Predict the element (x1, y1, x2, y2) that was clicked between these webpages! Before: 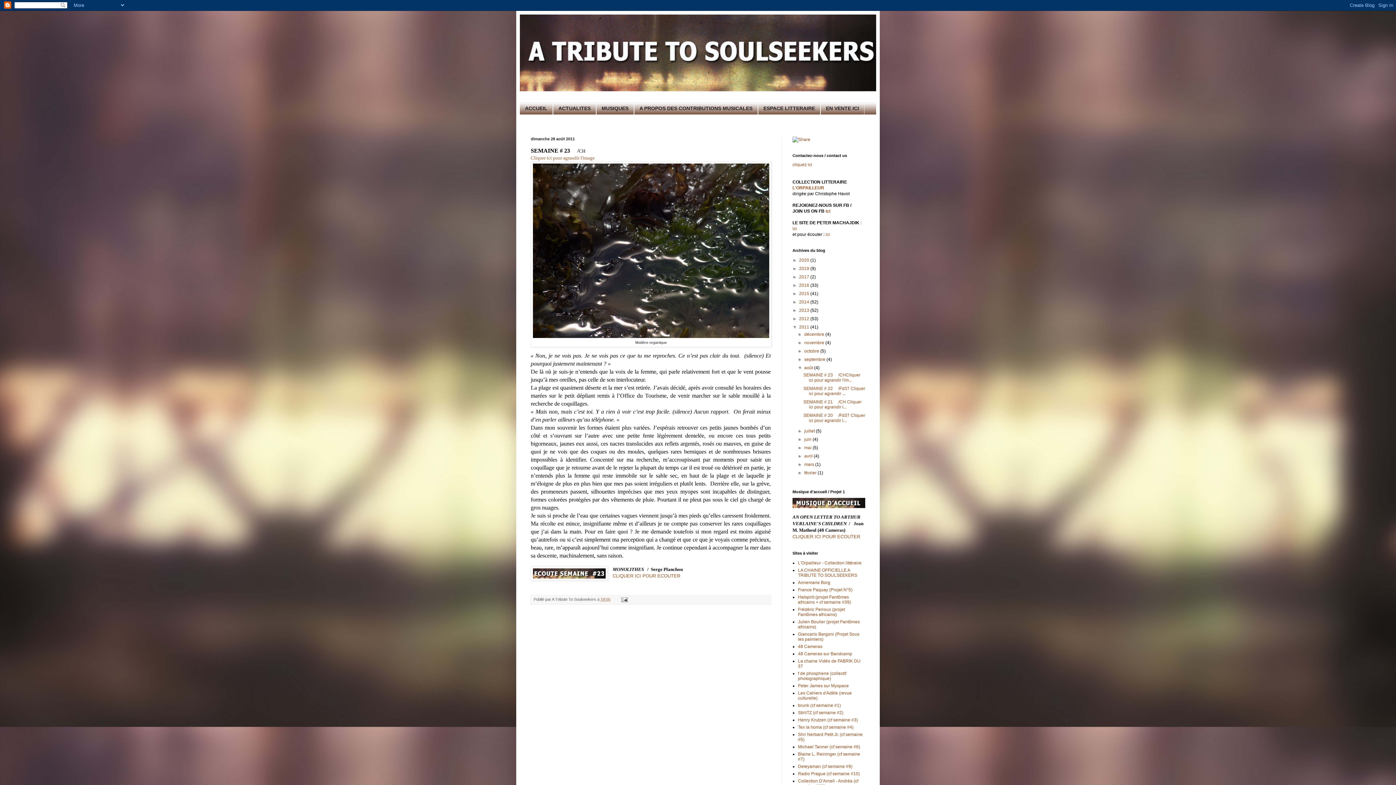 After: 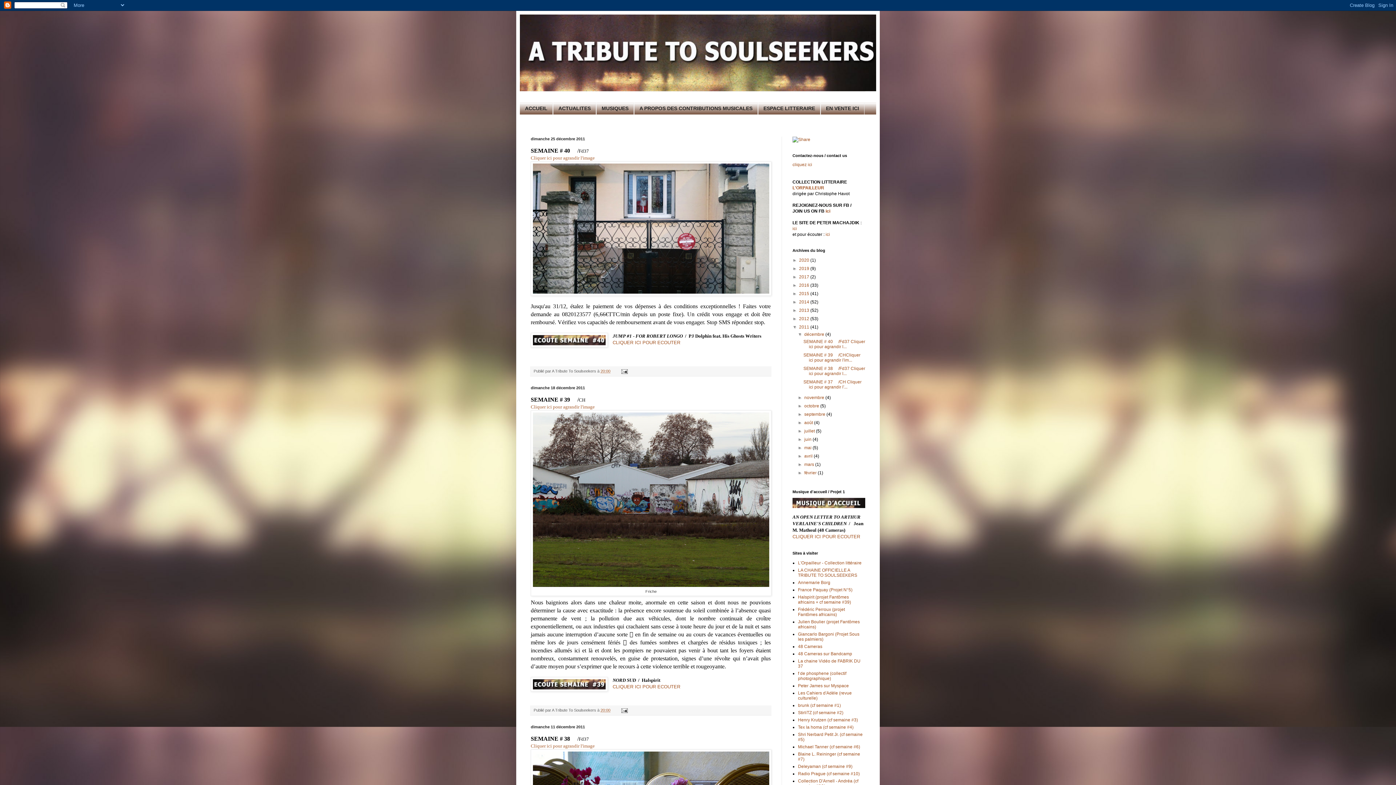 Action: bbox: (804, 331, 825, 337) label: décembre 